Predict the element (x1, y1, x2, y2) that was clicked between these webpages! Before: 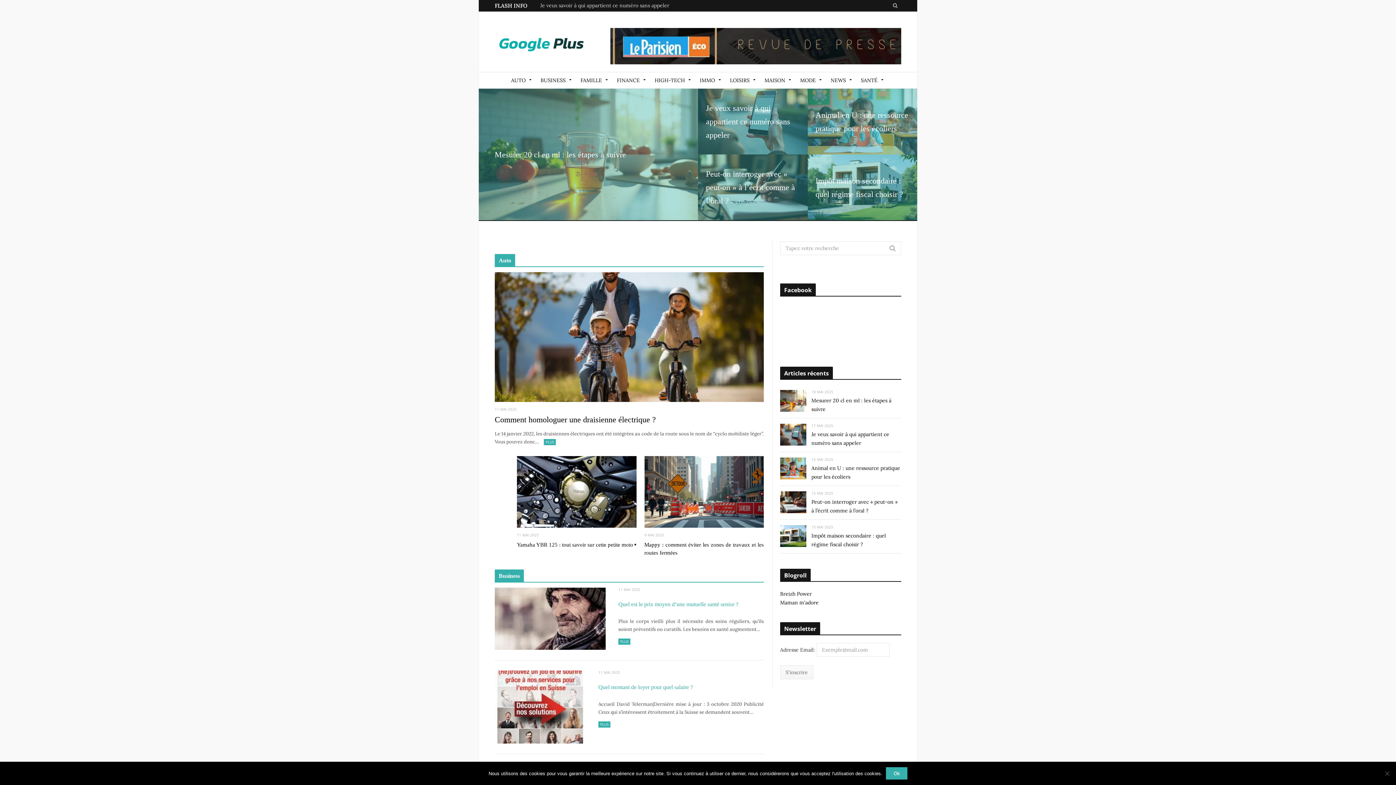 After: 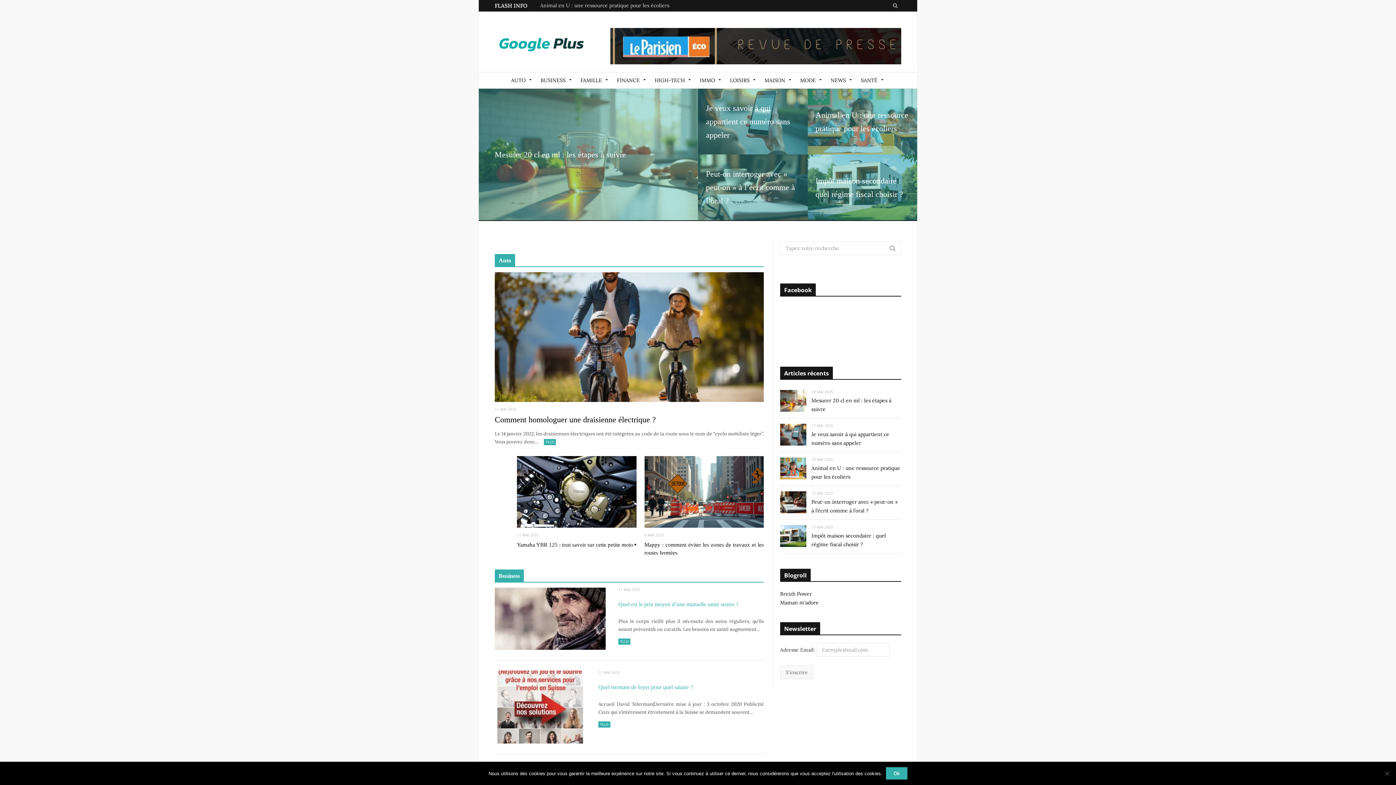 Action: bbox: (494, 11, 590, 57)